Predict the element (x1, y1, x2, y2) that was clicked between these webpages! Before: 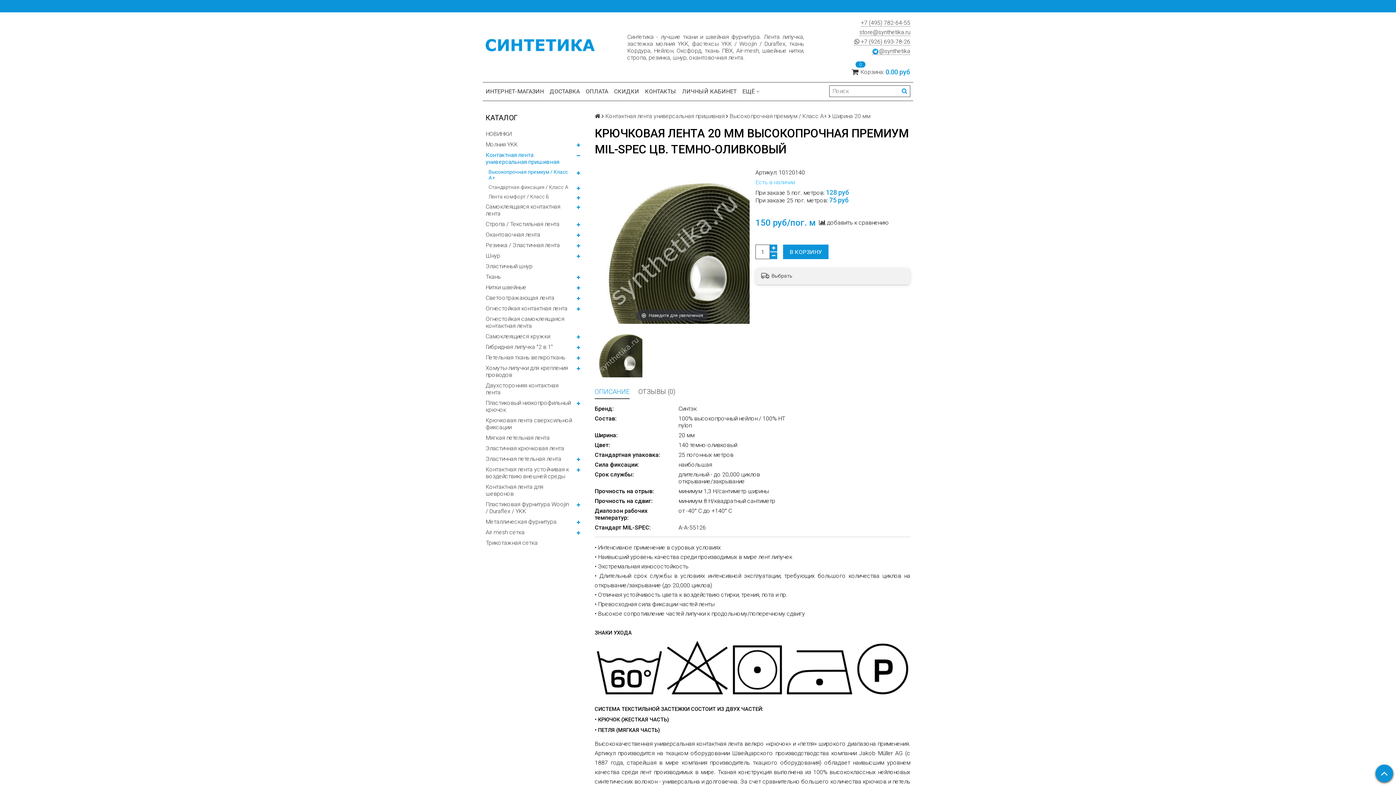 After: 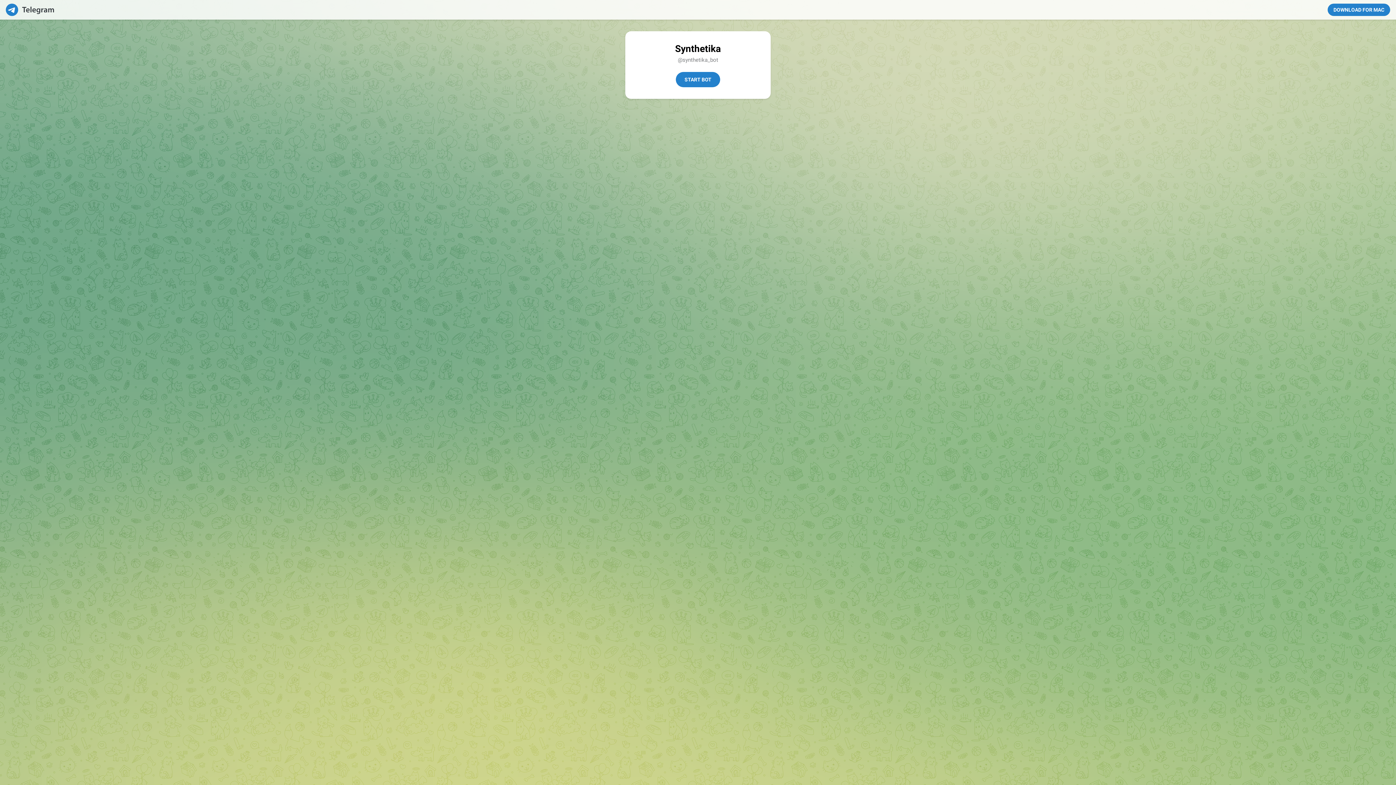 Action: bbox: (871, 47, 910, 54) label: @synthetika